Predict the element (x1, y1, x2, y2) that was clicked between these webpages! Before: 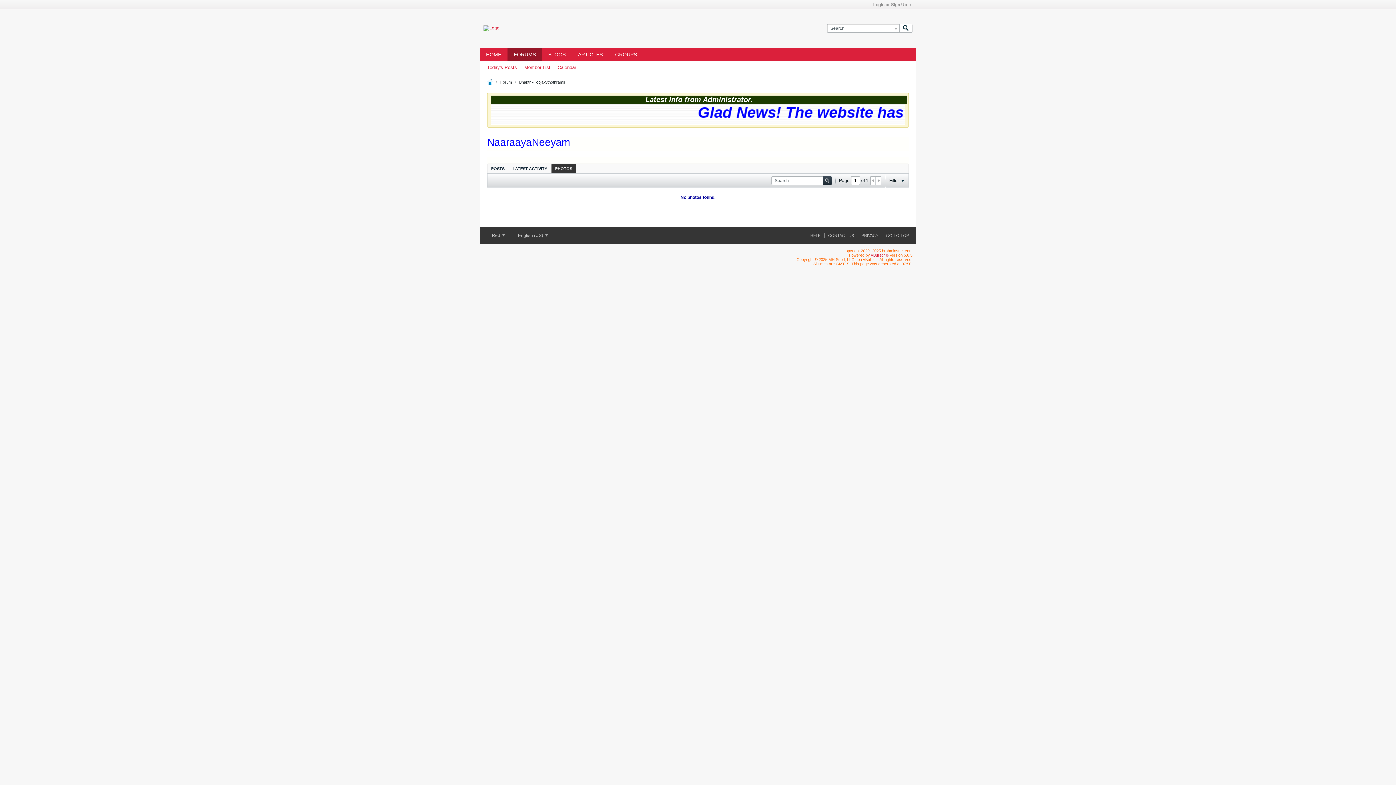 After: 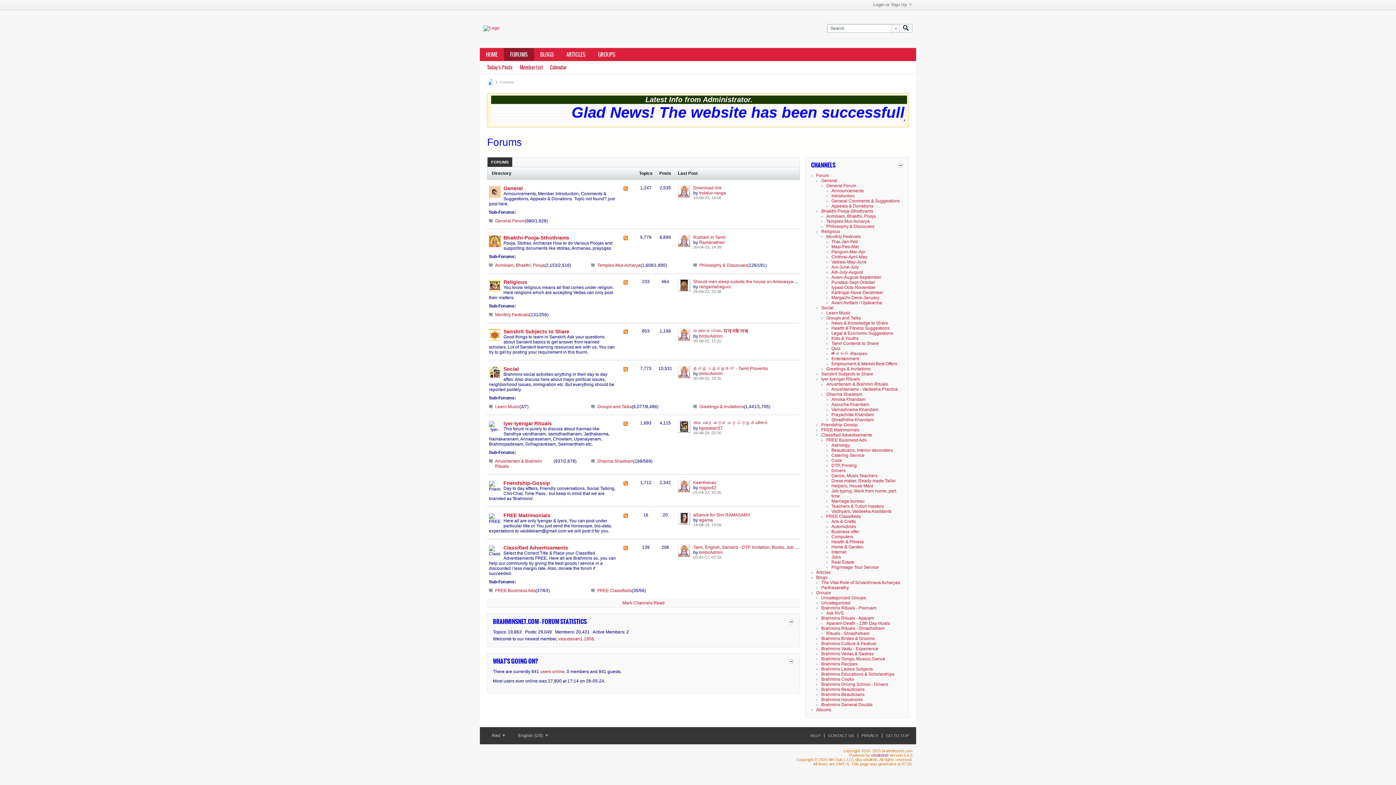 Action: bbox: (487, 79, 493, 85)